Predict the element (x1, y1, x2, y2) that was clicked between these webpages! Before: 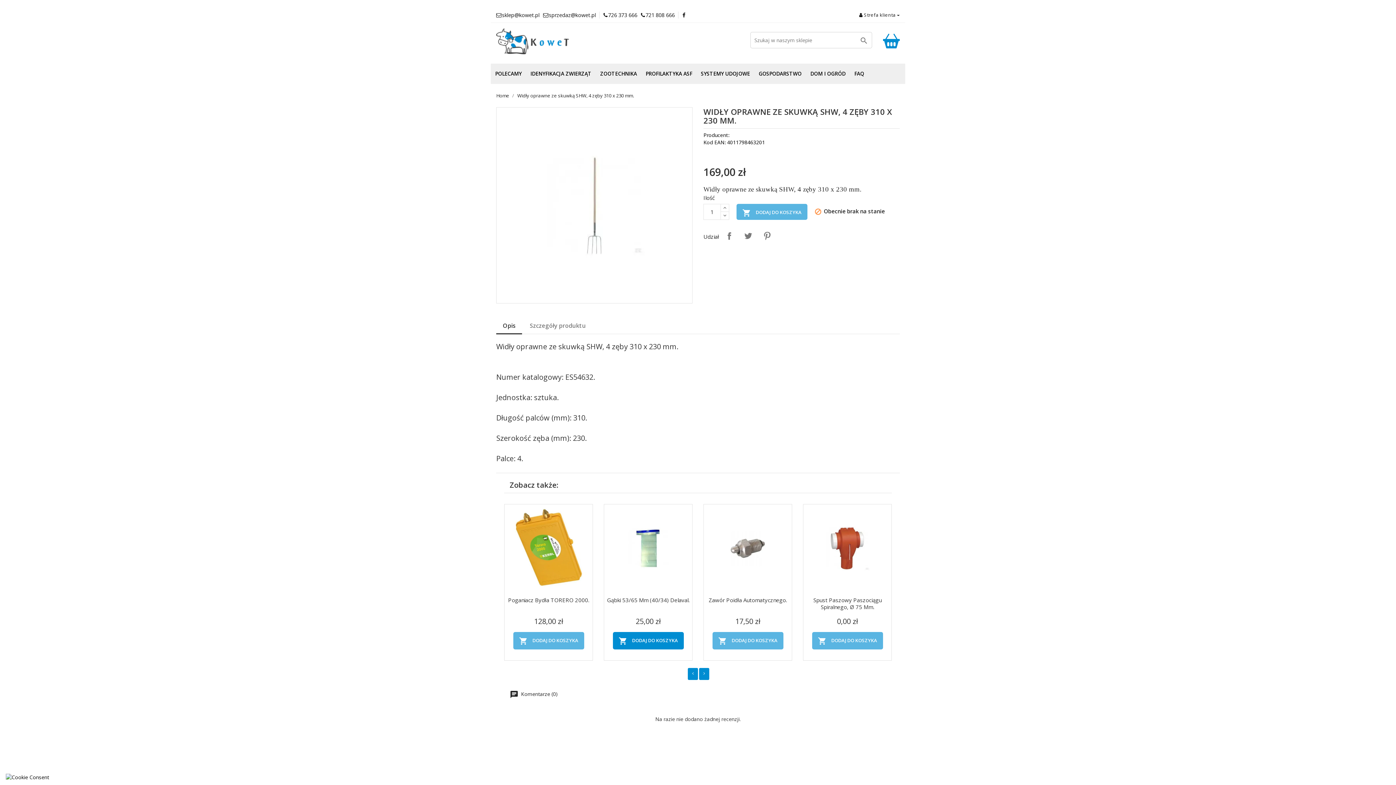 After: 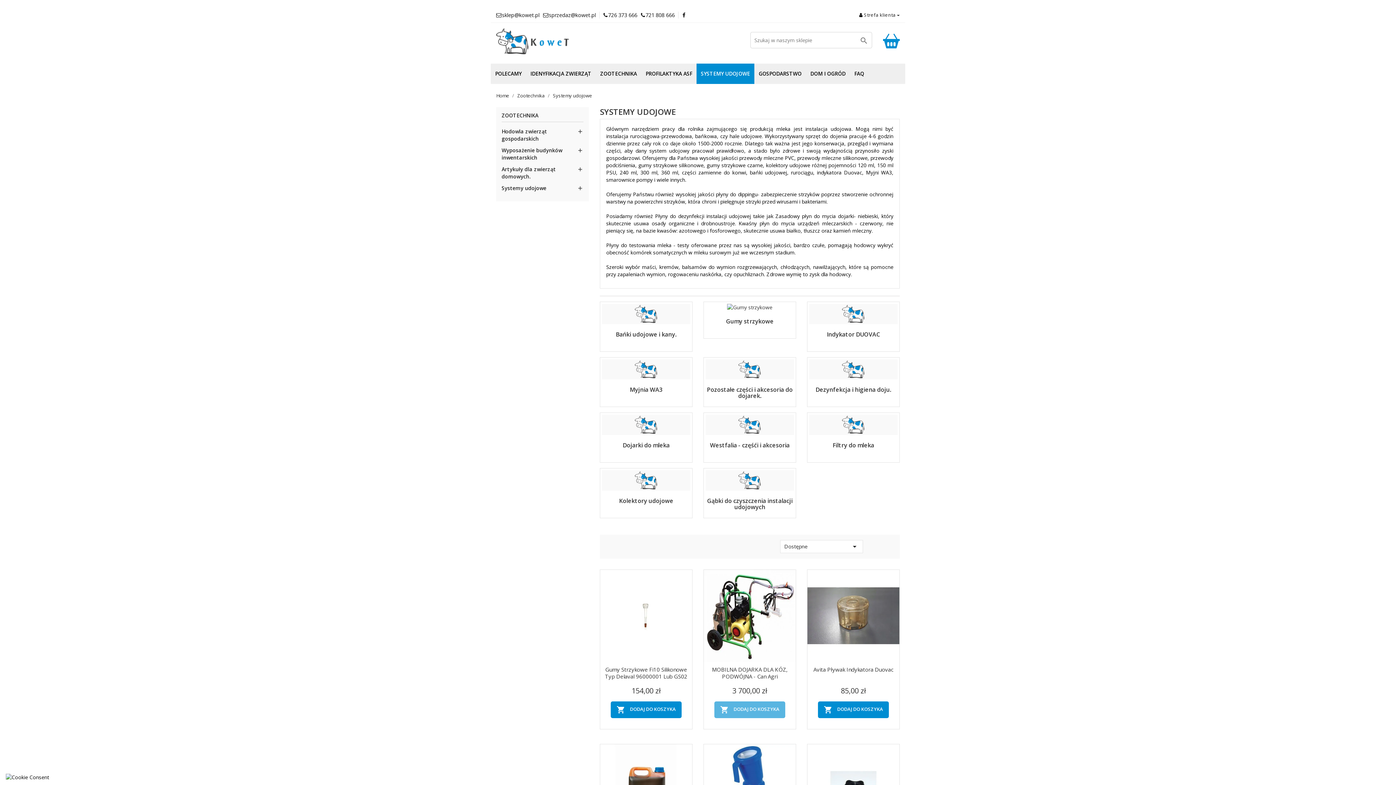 Action: bbox: (696, 63, 754, 84) label: SYSTEMY UDOJOWE